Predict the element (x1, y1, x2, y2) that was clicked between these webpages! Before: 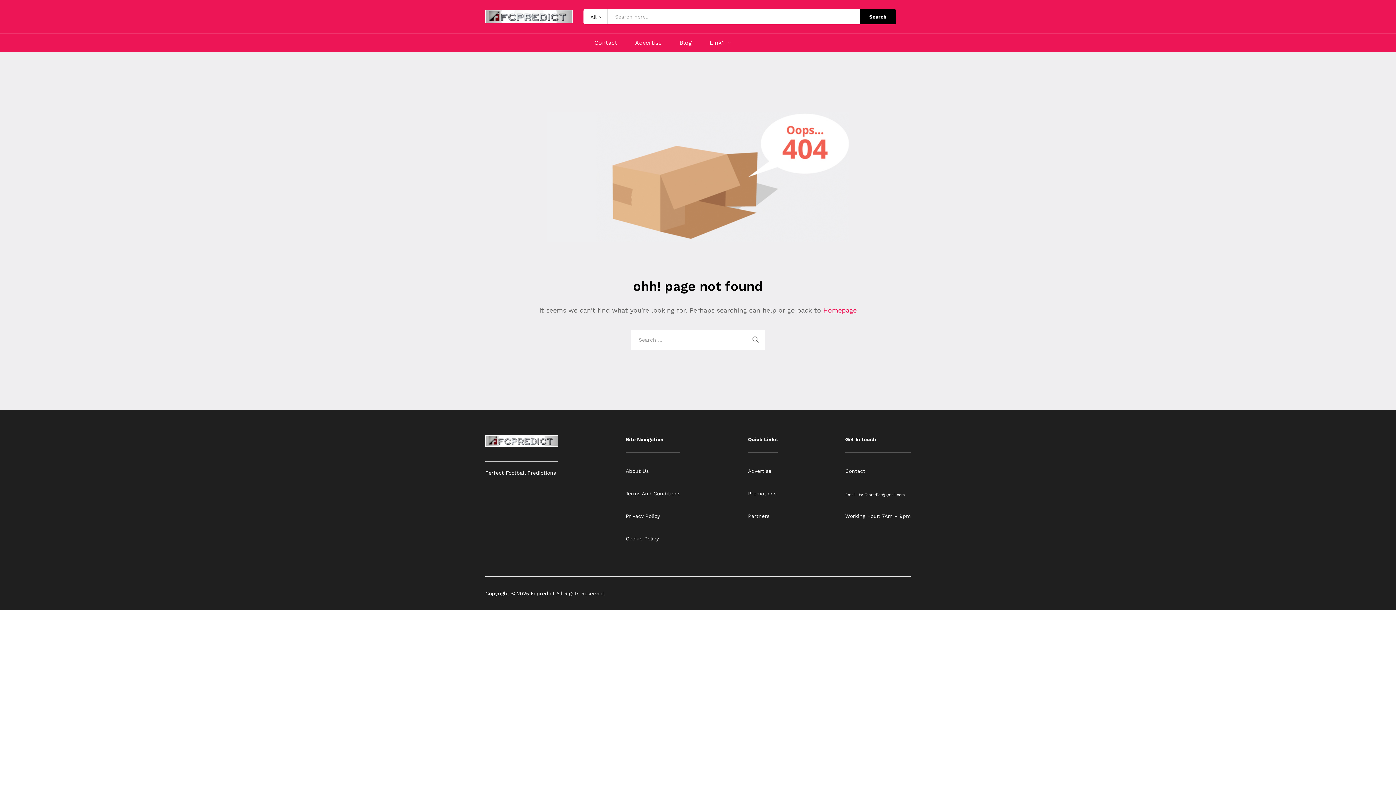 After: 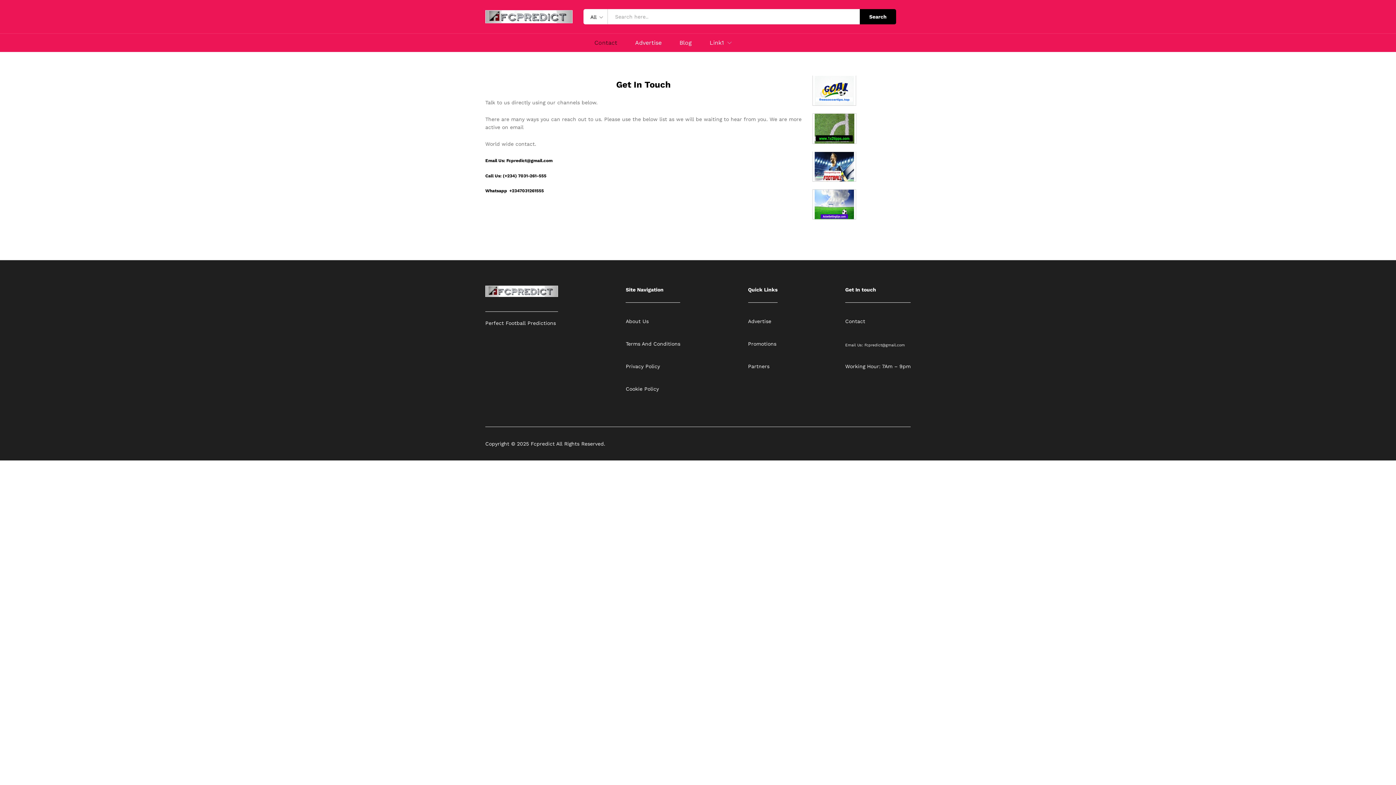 Action: bbox: (845, 468, 865, 474) label: Contact